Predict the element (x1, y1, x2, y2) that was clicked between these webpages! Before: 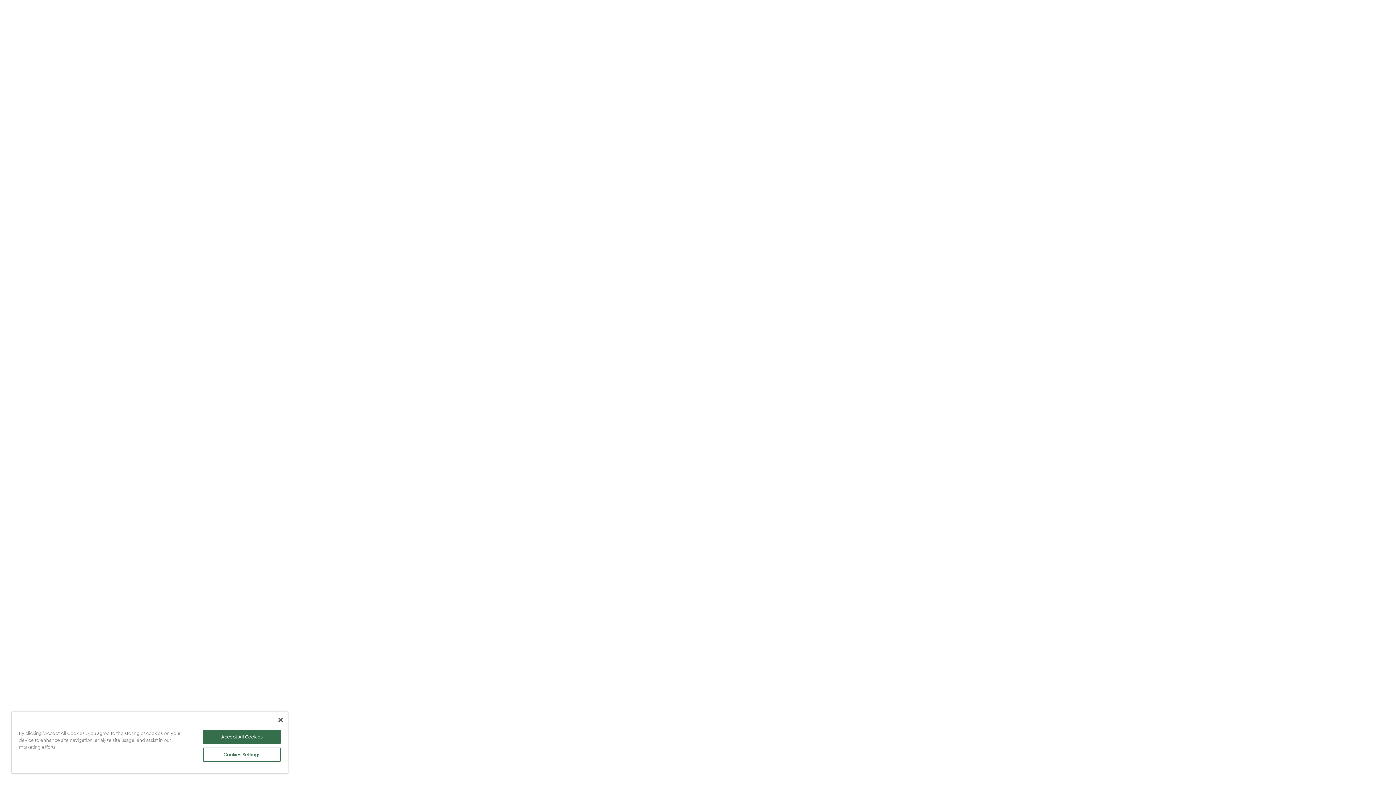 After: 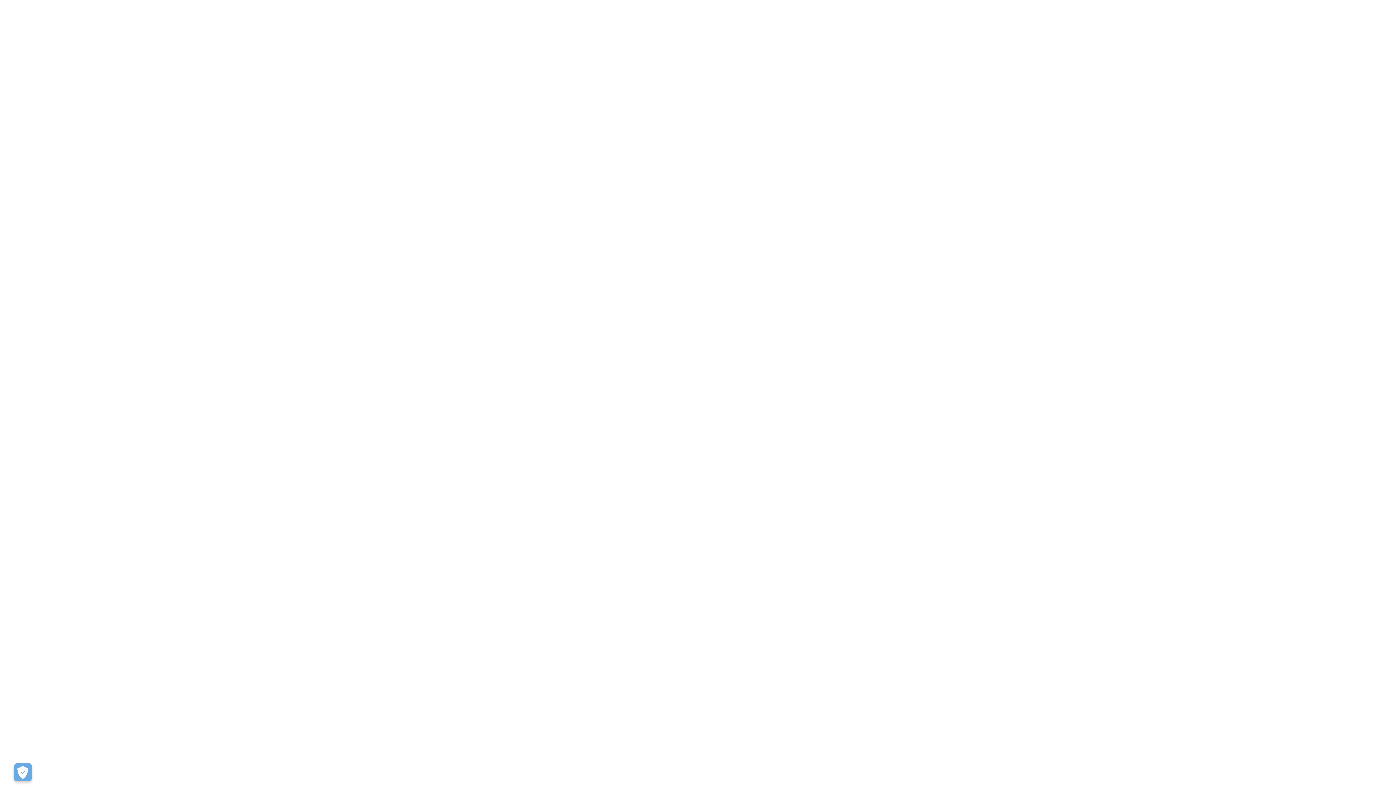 Action: label: Accept All Cookies bbox: (203, 730, 280, 744)